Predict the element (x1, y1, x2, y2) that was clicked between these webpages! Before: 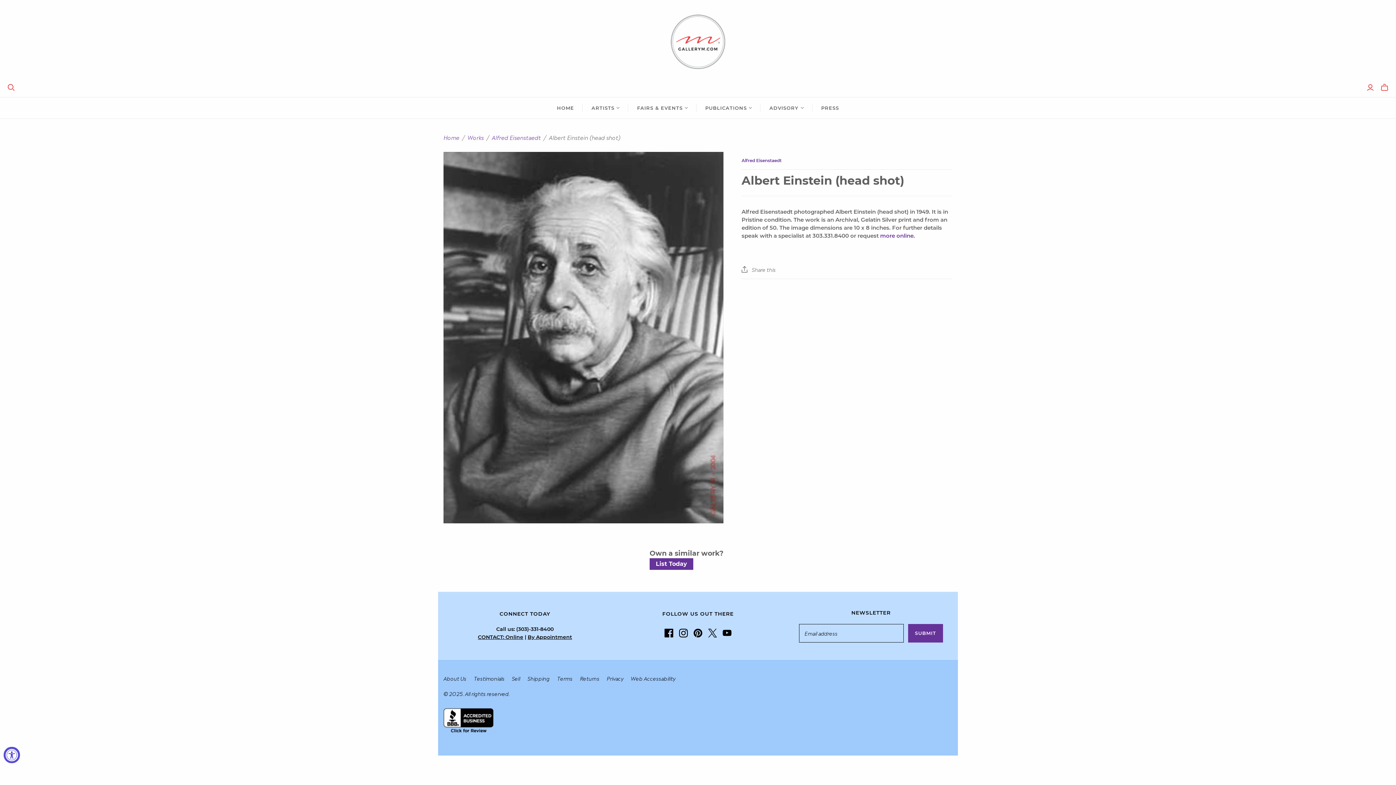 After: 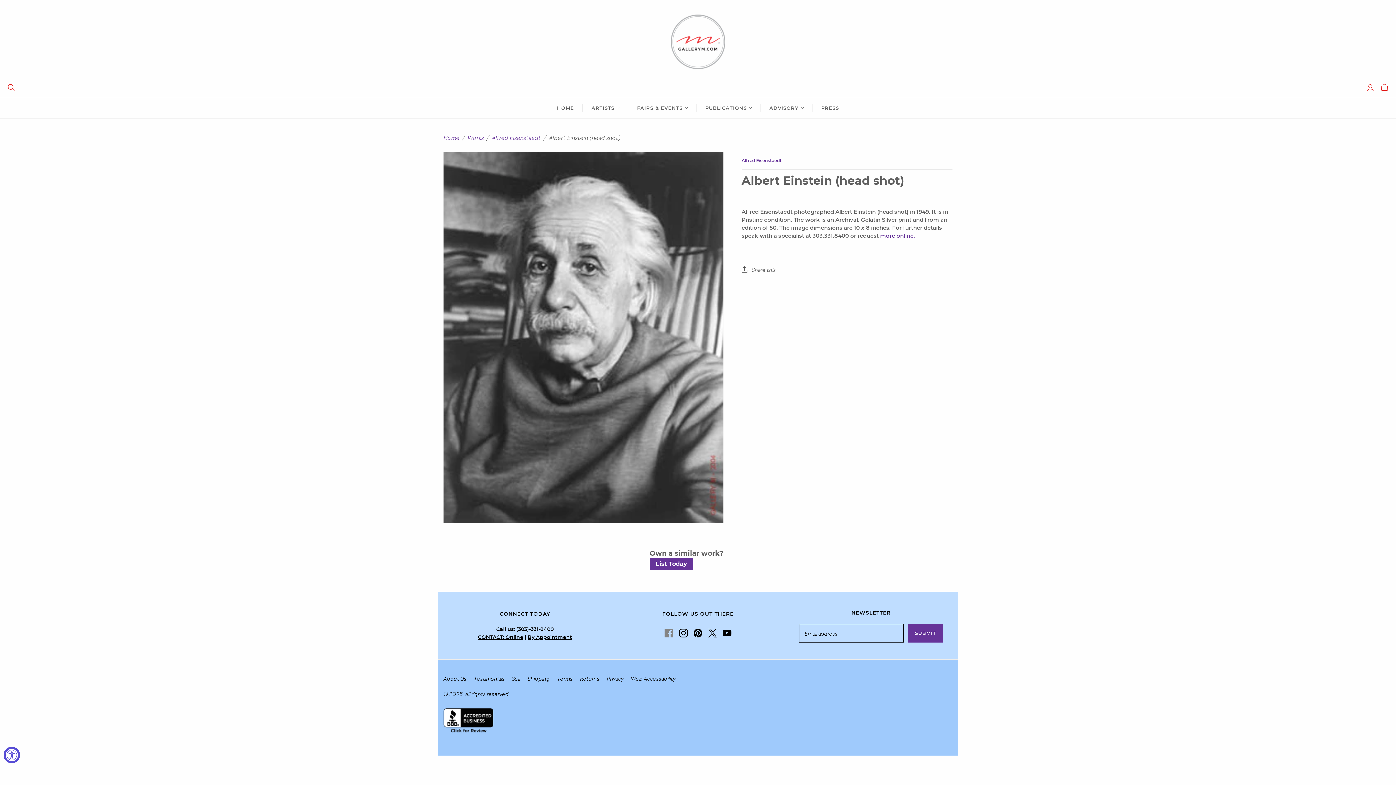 Action: label: Facebook bbox: (664, 629, 673, 637)